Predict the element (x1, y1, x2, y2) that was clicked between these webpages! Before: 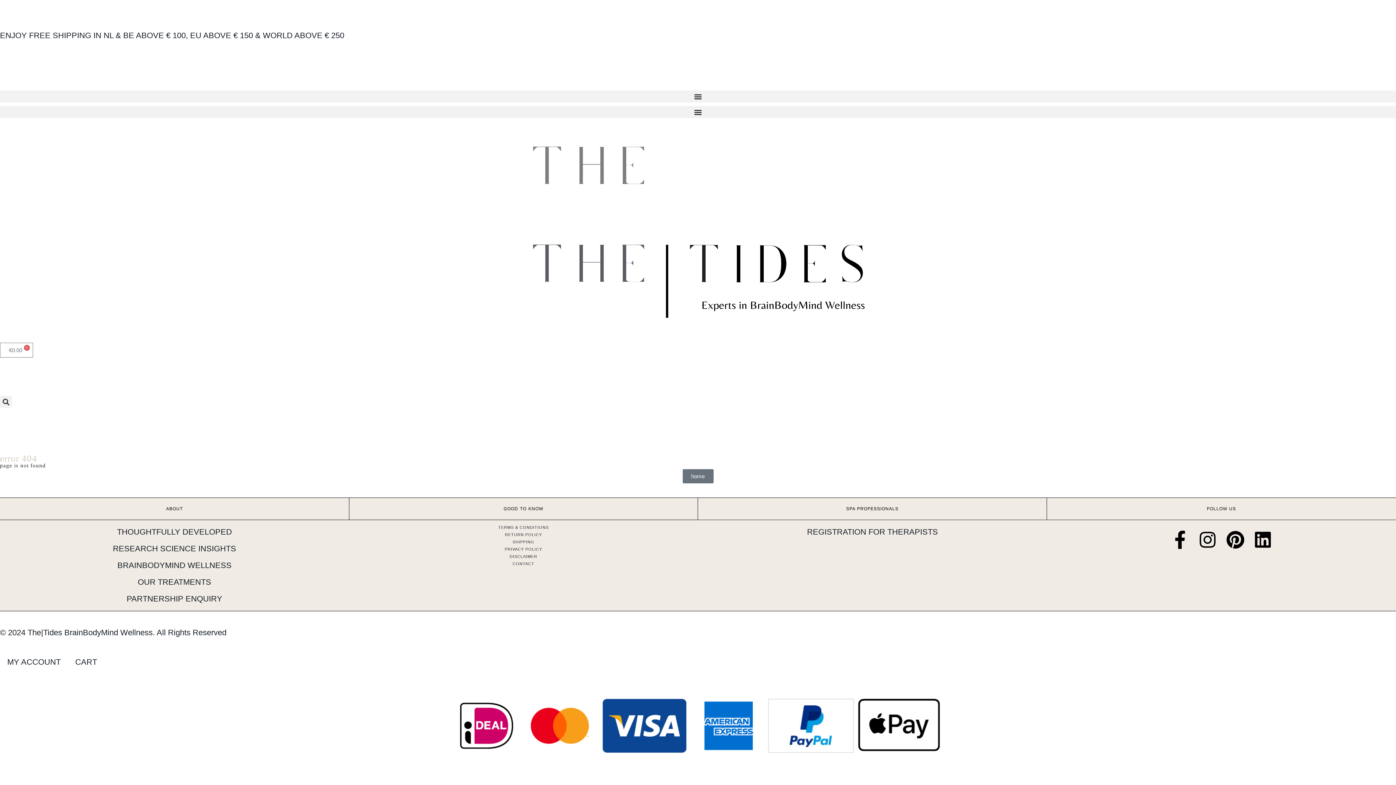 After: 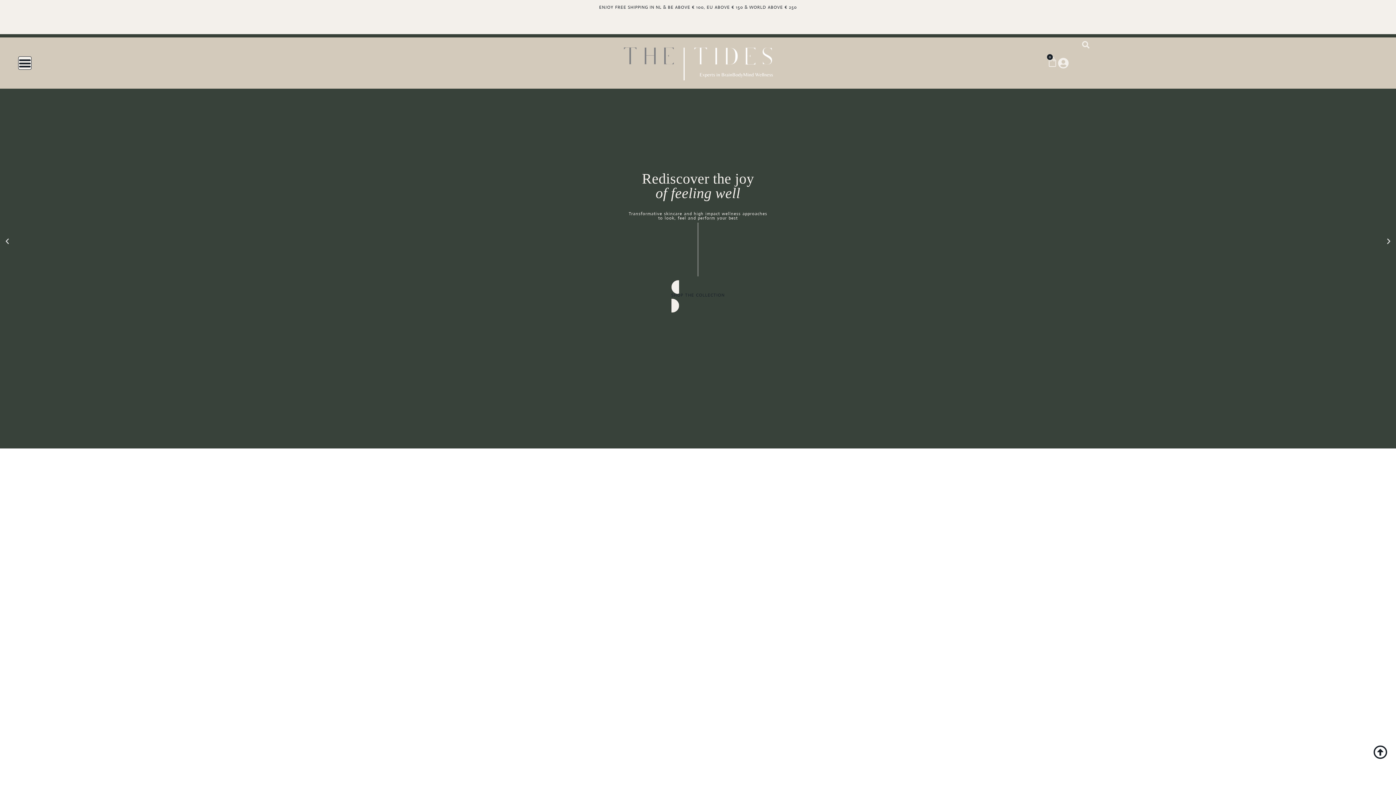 Action: bbox: (512, 230, 884, 328)